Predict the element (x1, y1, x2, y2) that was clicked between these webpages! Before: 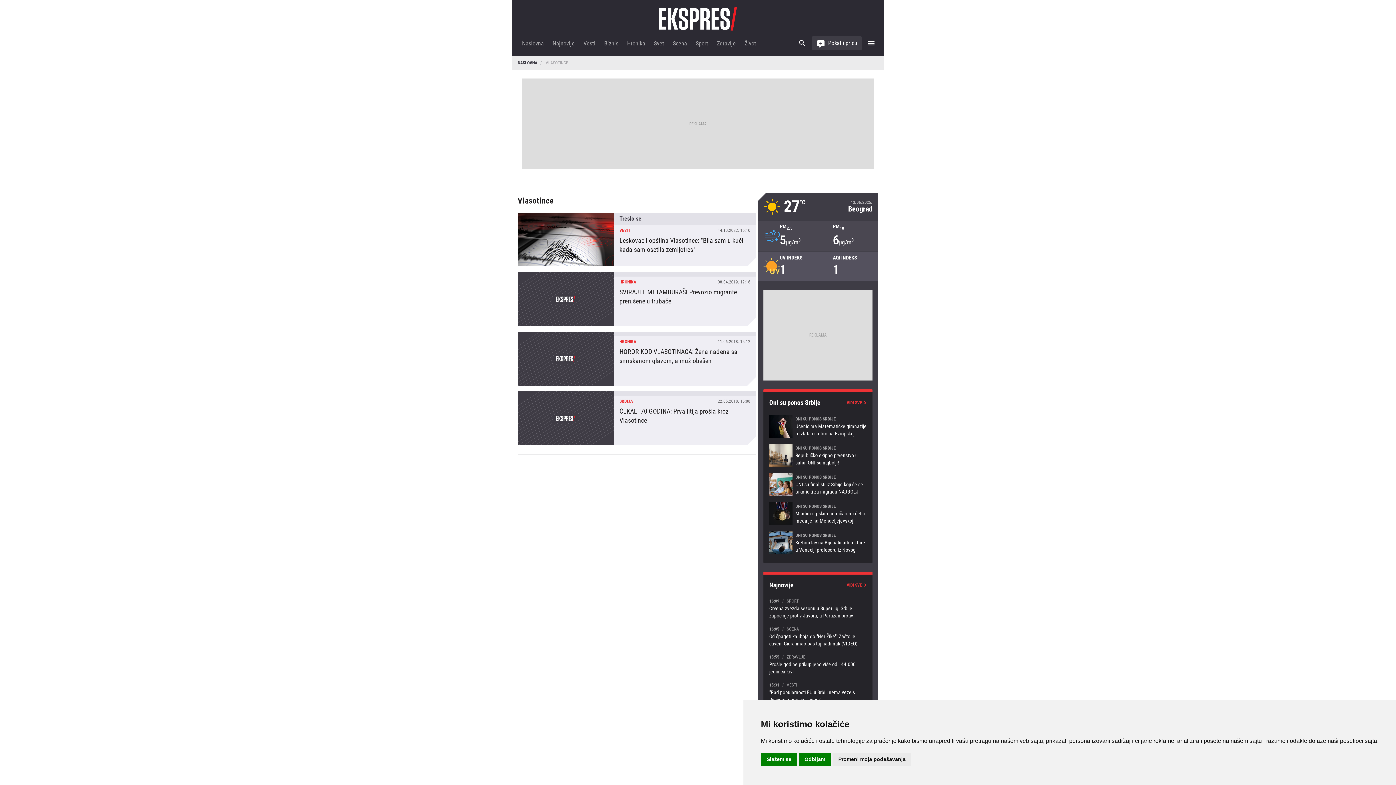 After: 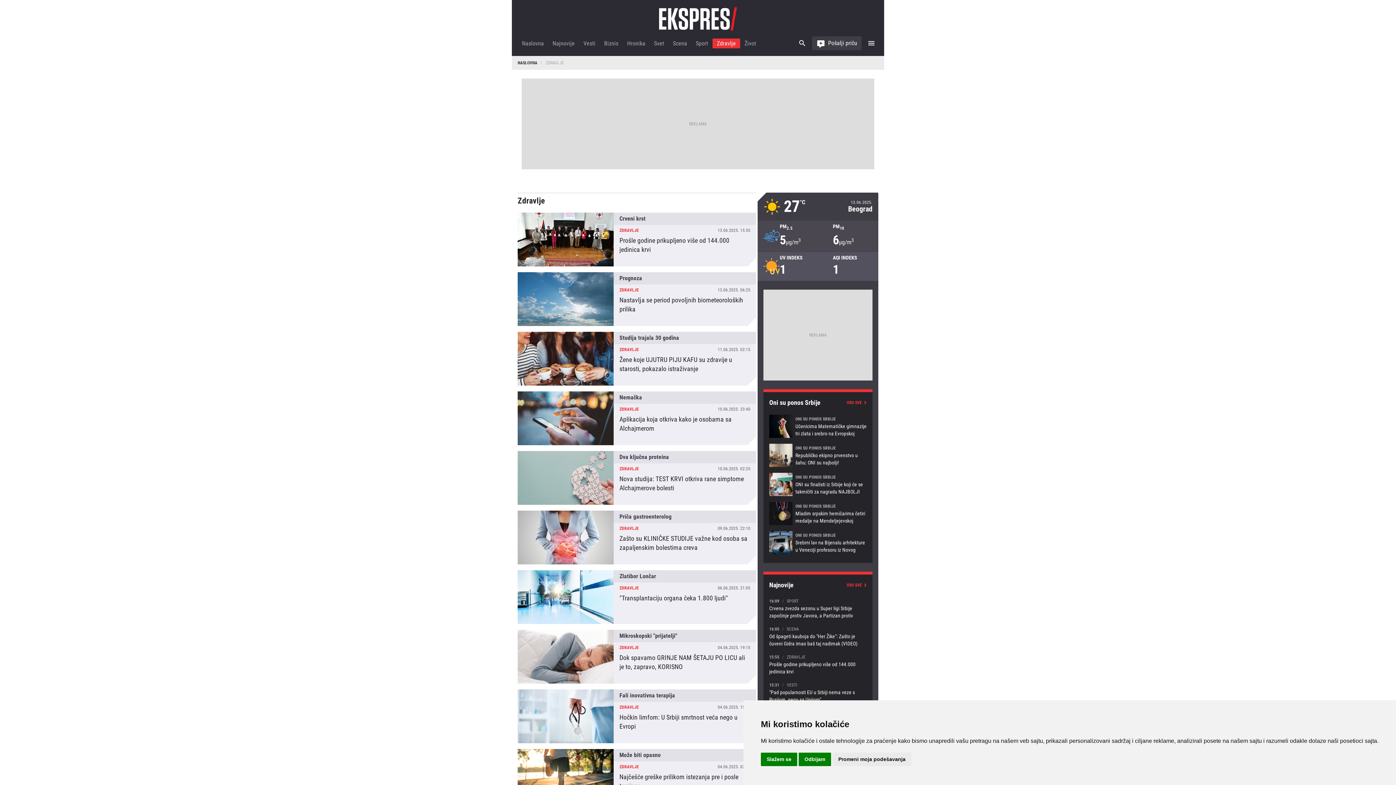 Action: label: Zdravlje bbox: (712, 38, 740, 48)